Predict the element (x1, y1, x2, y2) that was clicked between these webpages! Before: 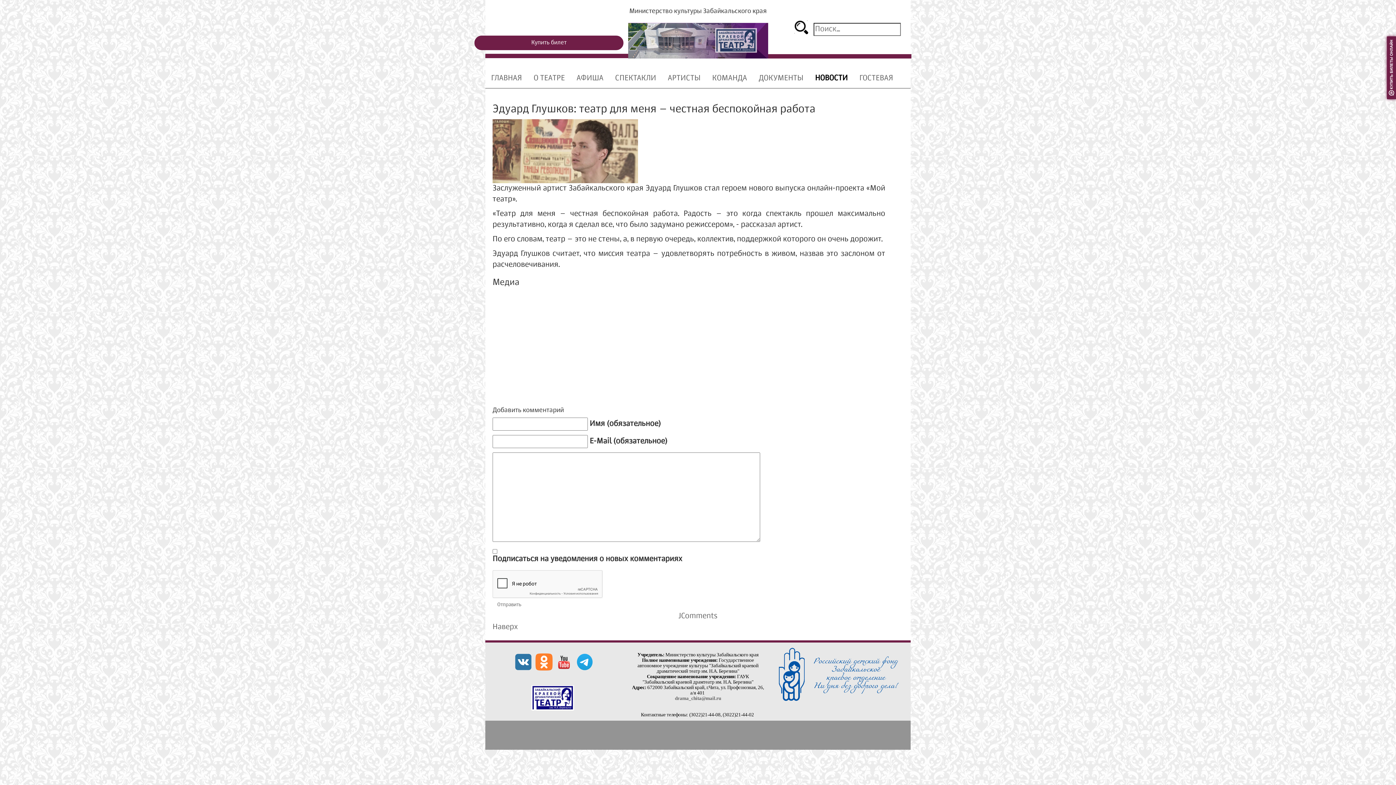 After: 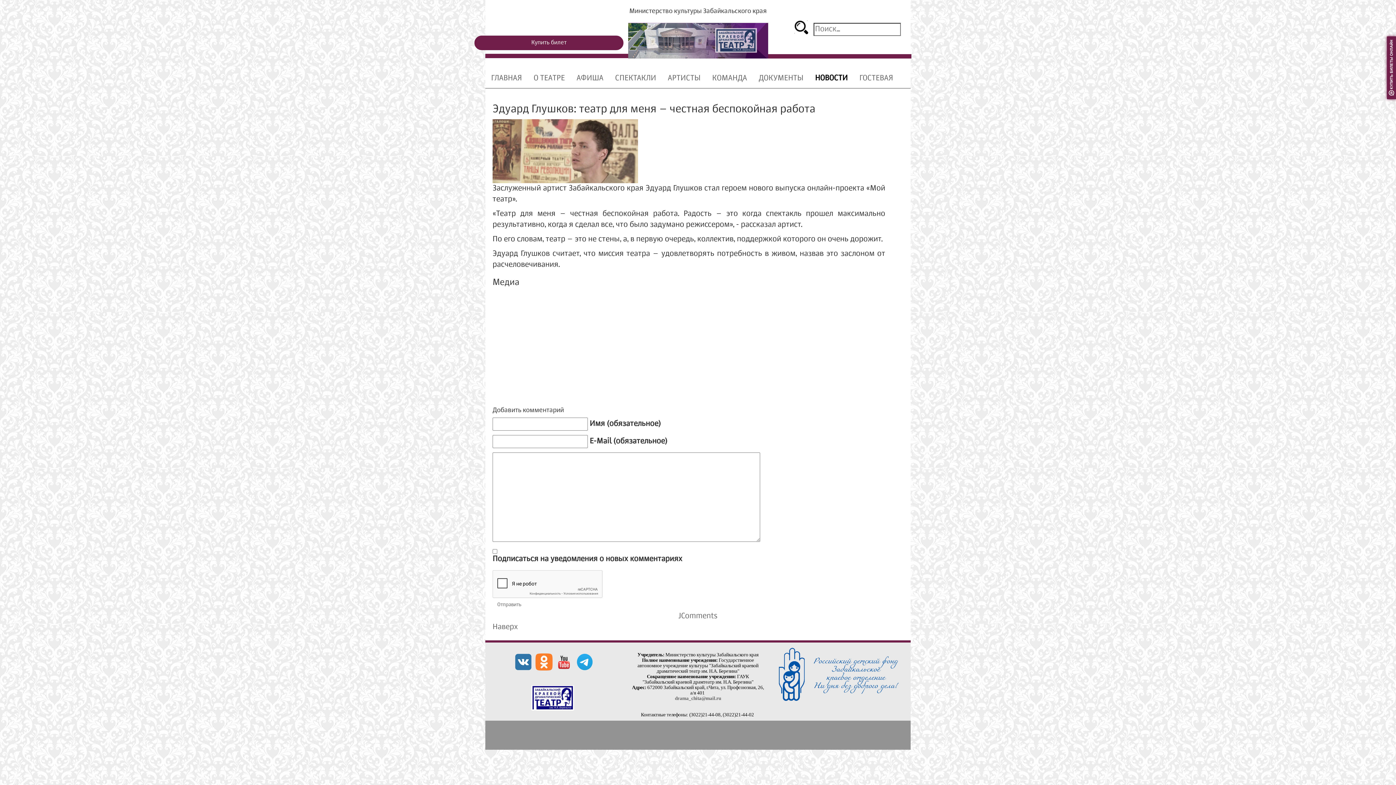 Action: bbox: (514, 658, 531, 666)